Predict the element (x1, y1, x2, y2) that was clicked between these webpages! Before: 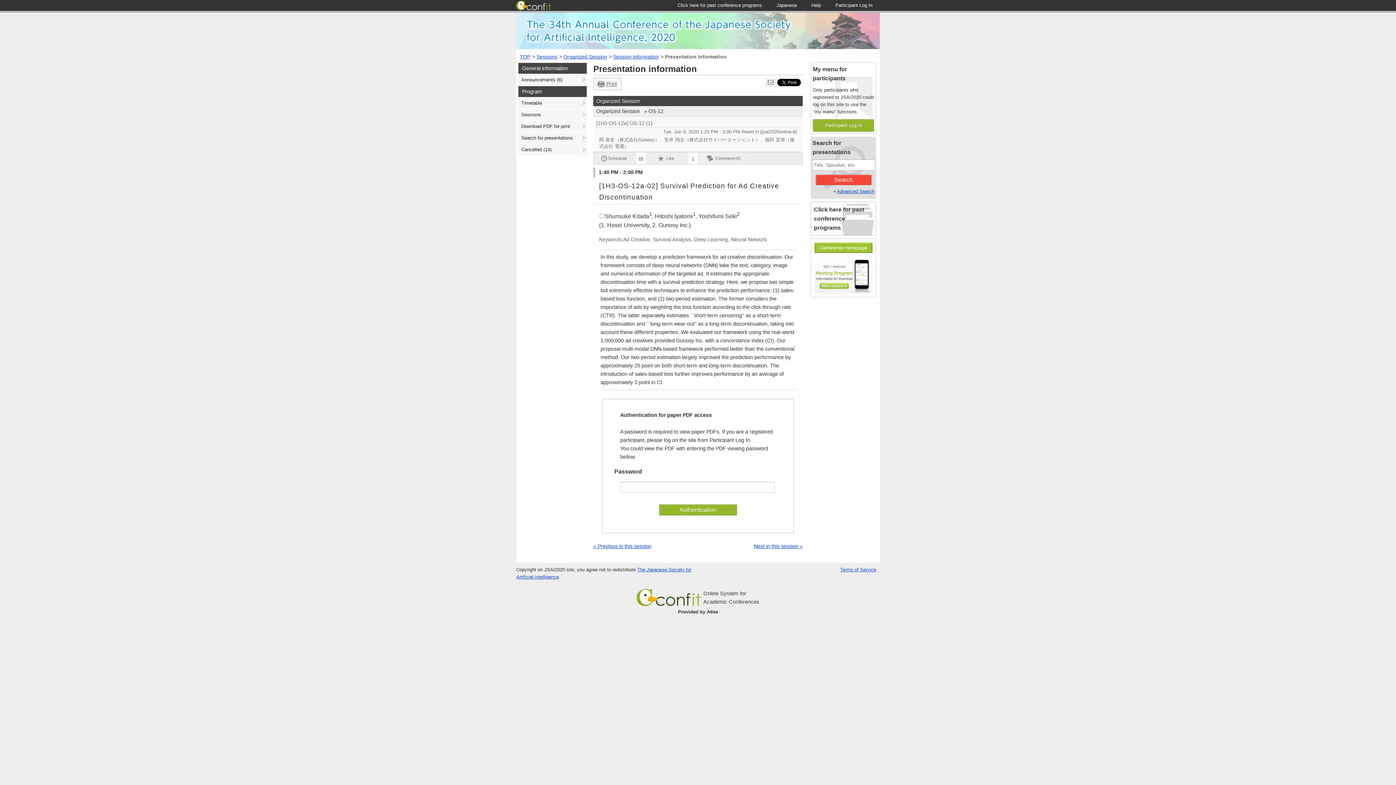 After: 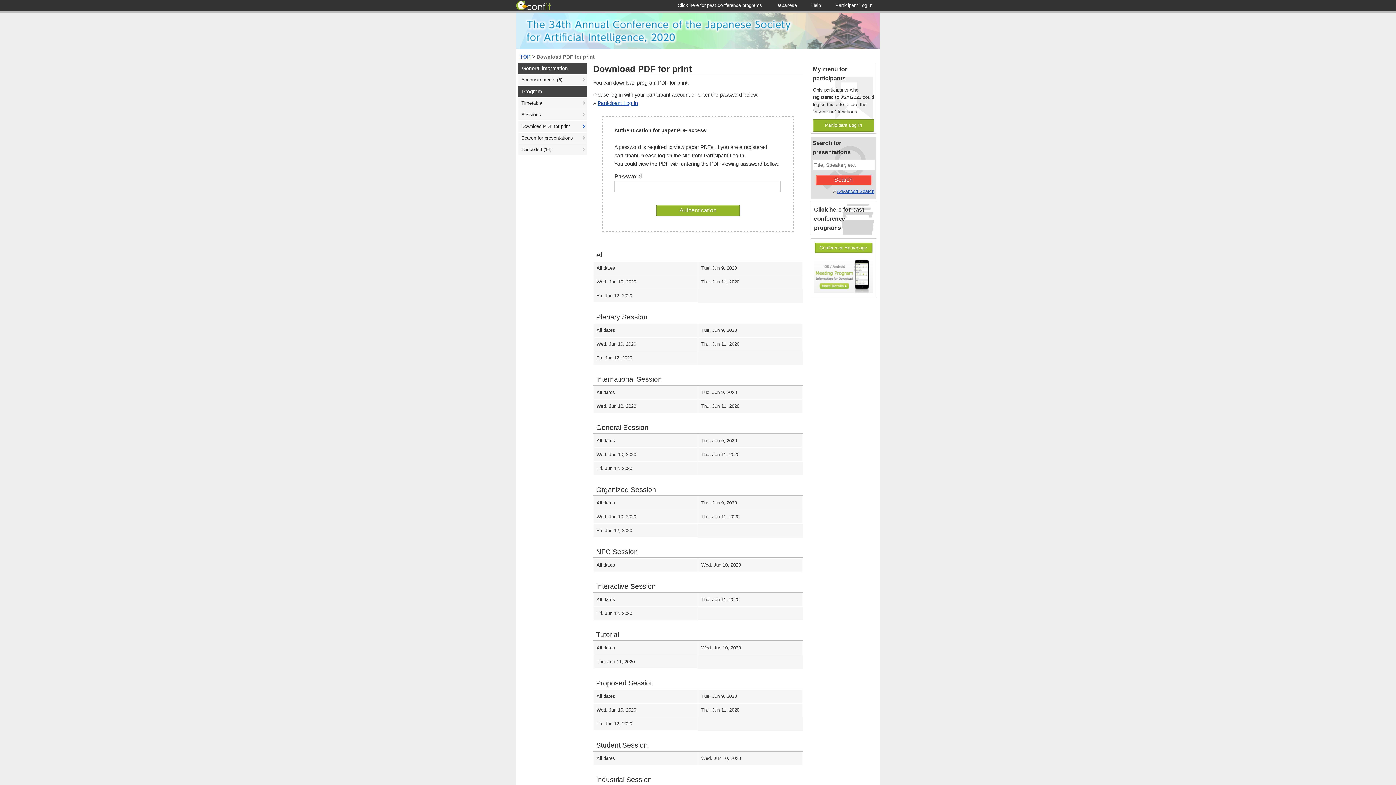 Action: label: Download PDF for print bbox: (518, 121, 586, 132)